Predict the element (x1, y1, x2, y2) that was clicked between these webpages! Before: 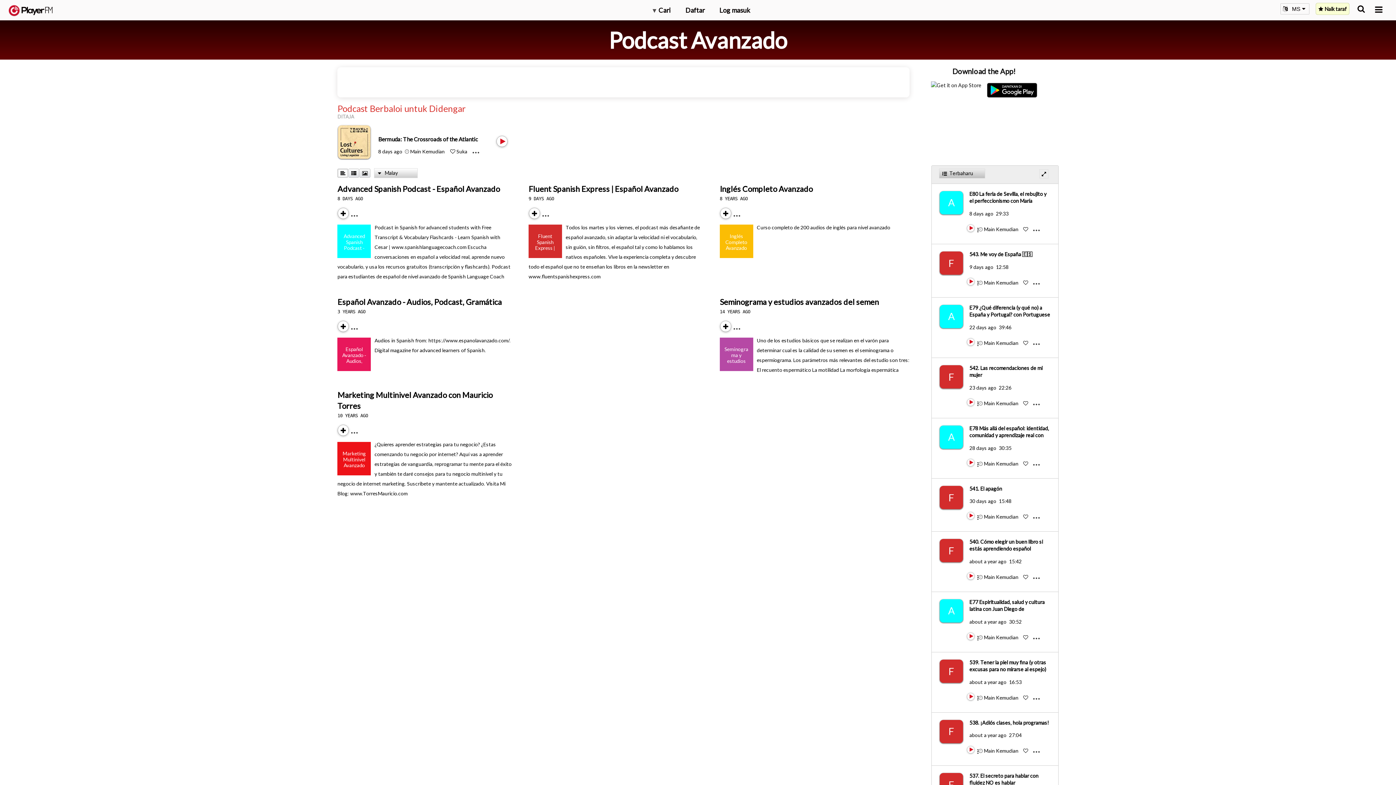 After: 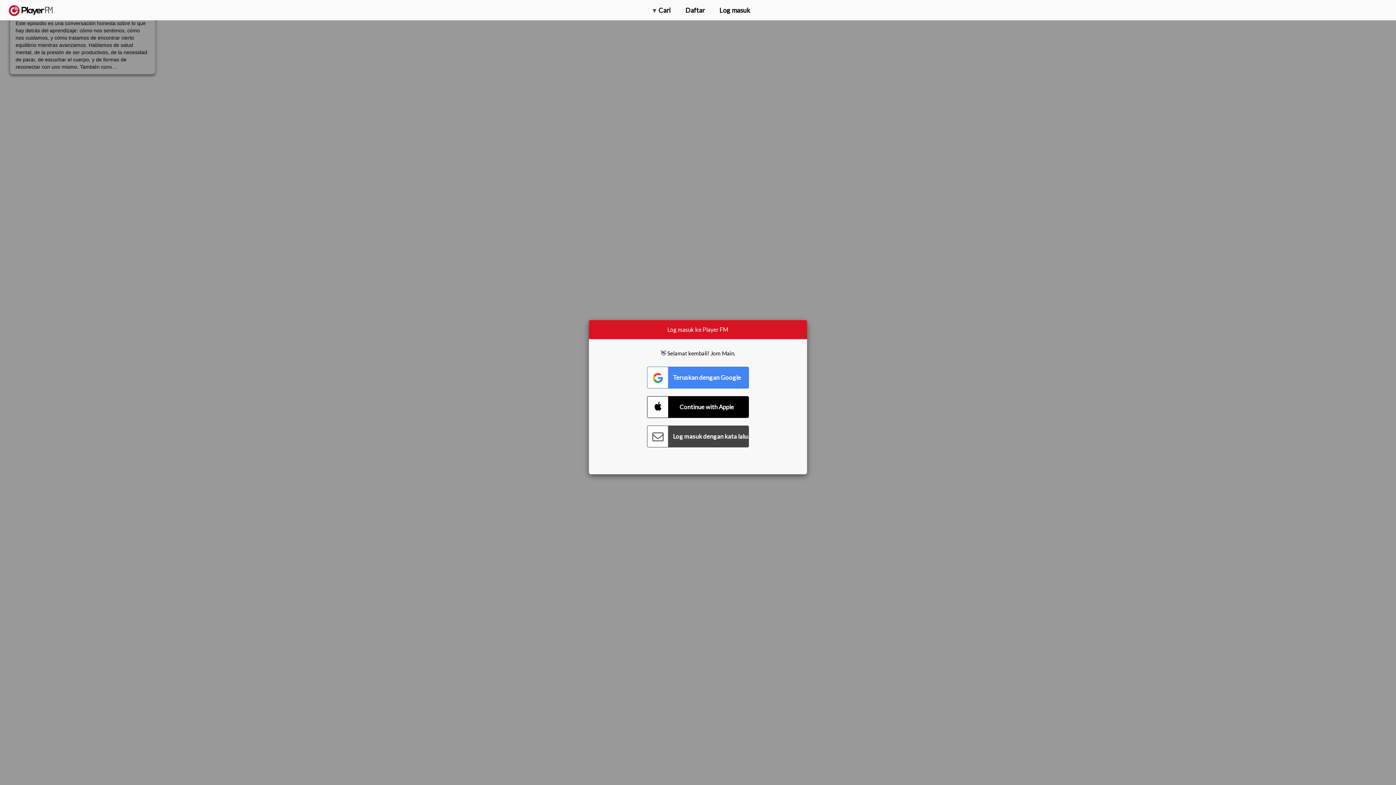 Action: bbox: (939, 598, 969, 622) label: A